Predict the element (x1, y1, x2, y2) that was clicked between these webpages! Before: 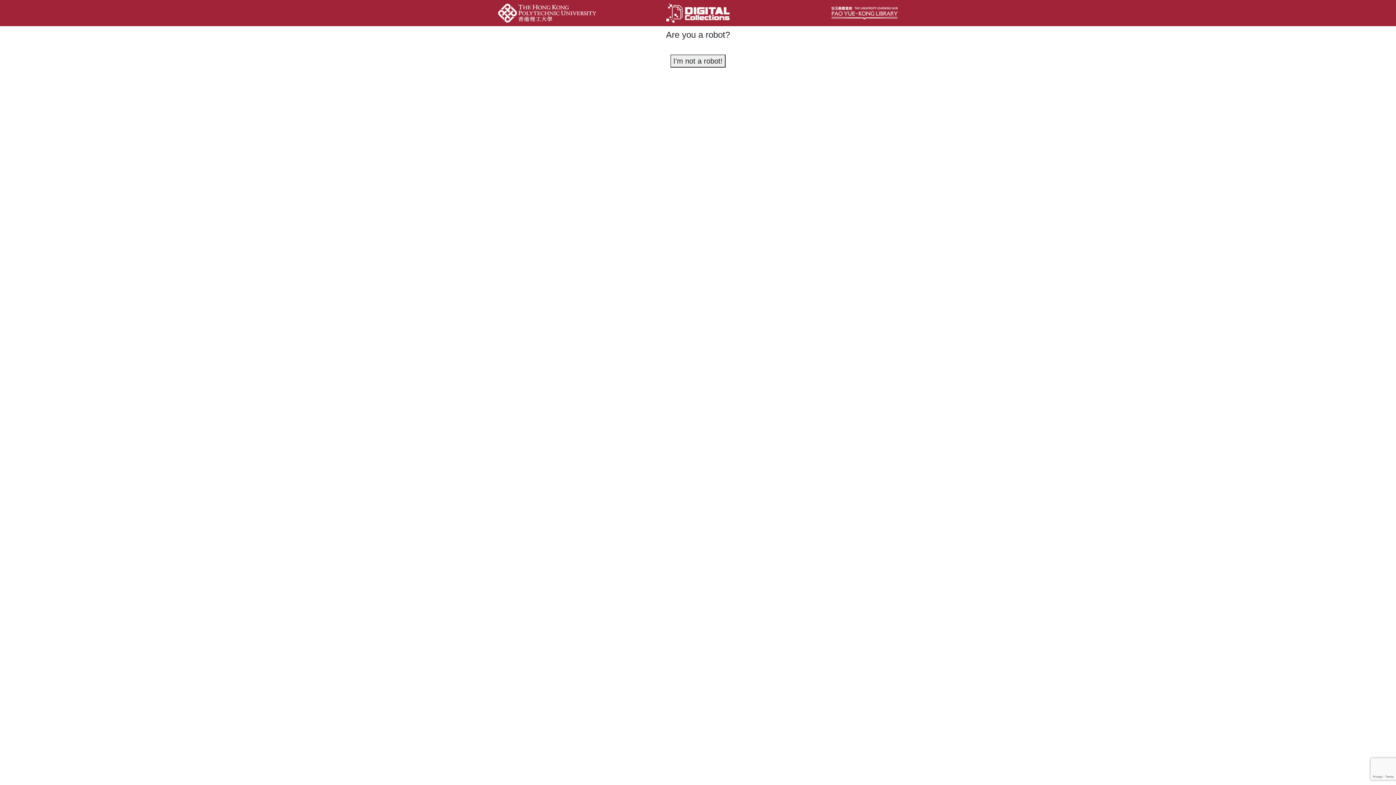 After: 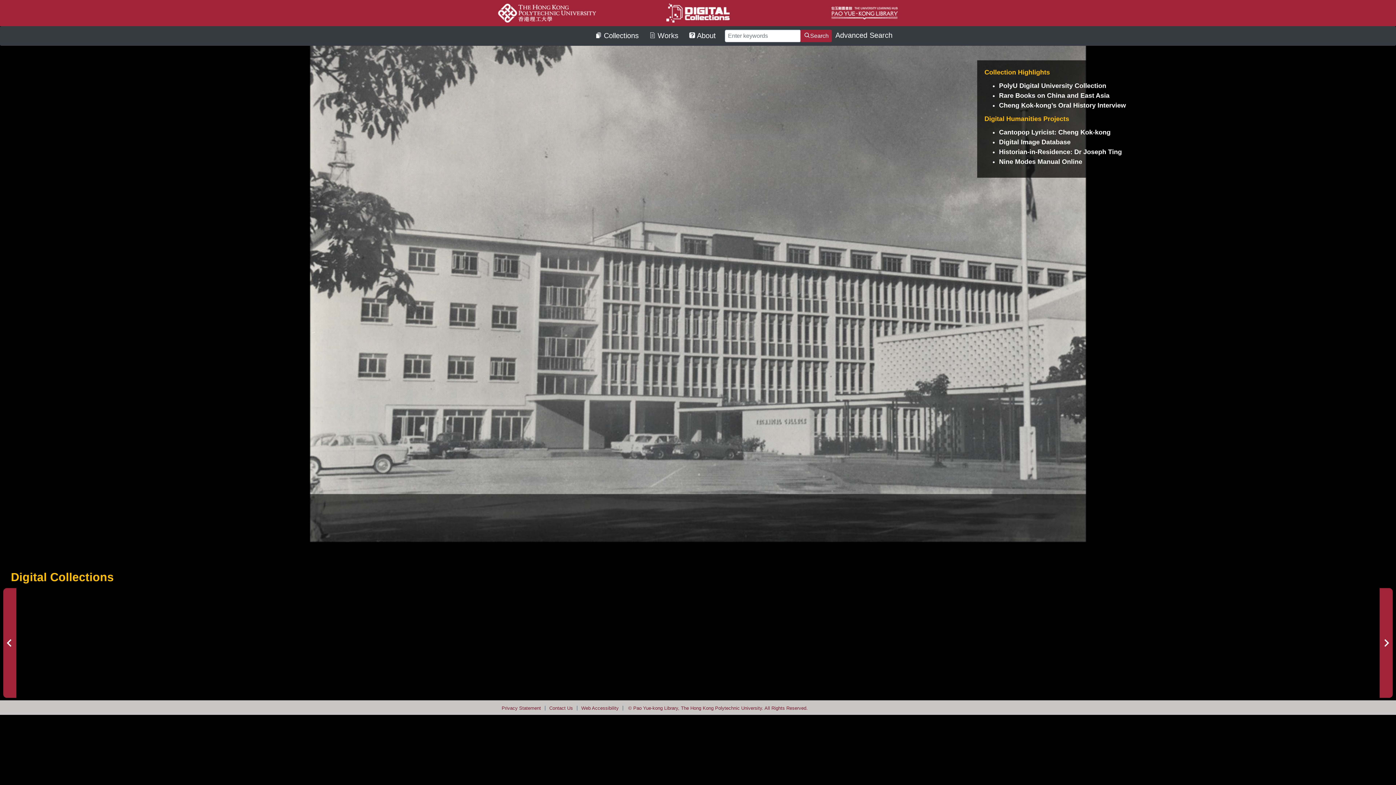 Action: bbox: (664, 10, 731, 14)